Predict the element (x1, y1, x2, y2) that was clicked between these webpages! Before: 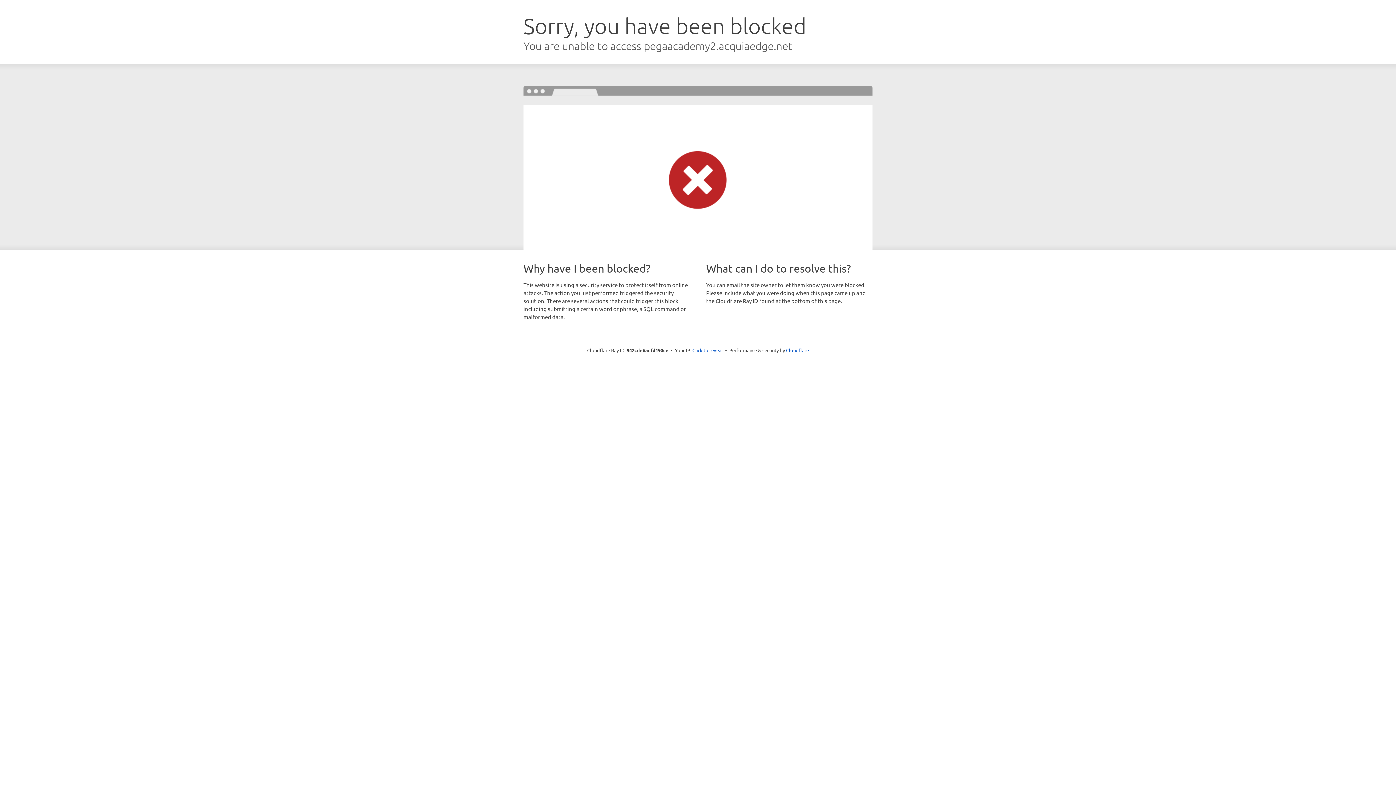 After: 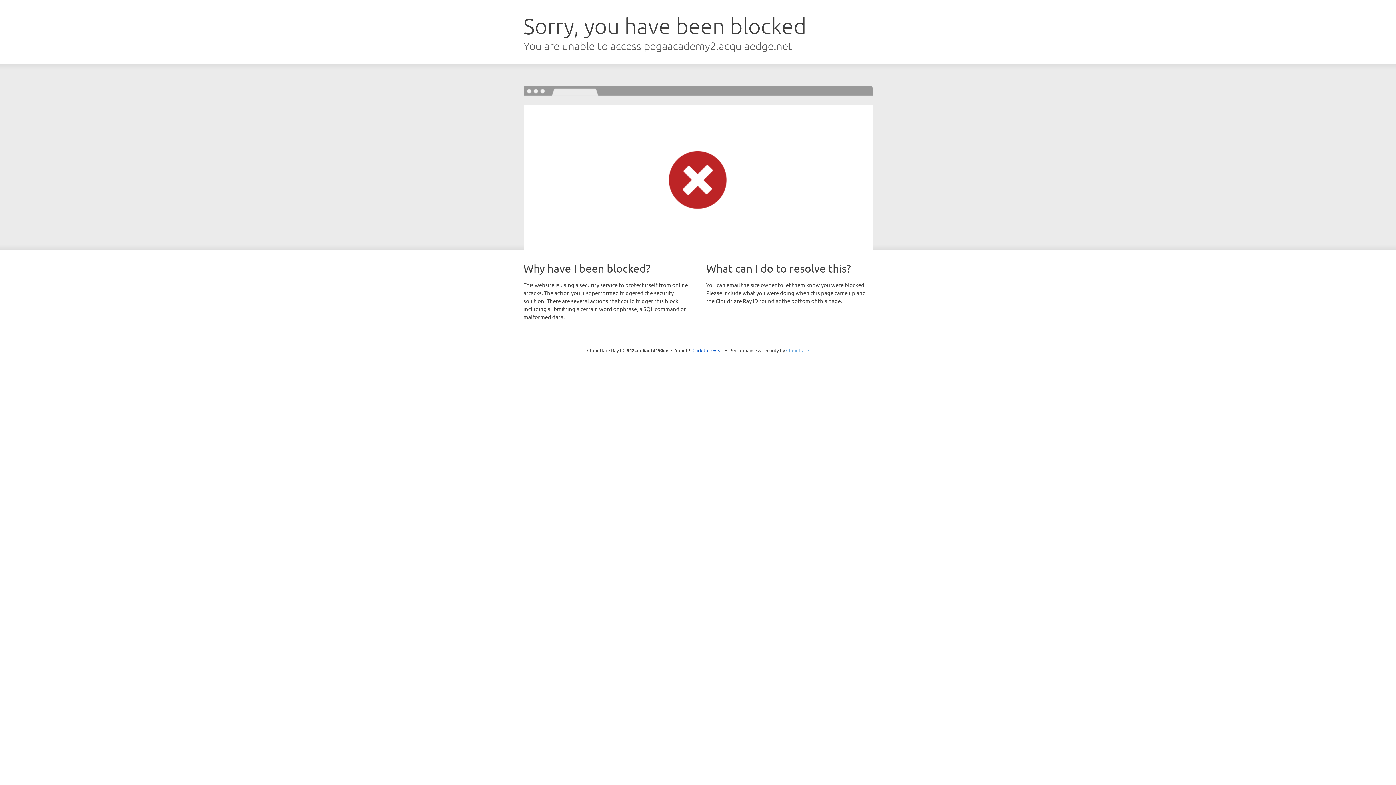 Action: label: Cloudflare bbox: (786, 347, 809, 353)